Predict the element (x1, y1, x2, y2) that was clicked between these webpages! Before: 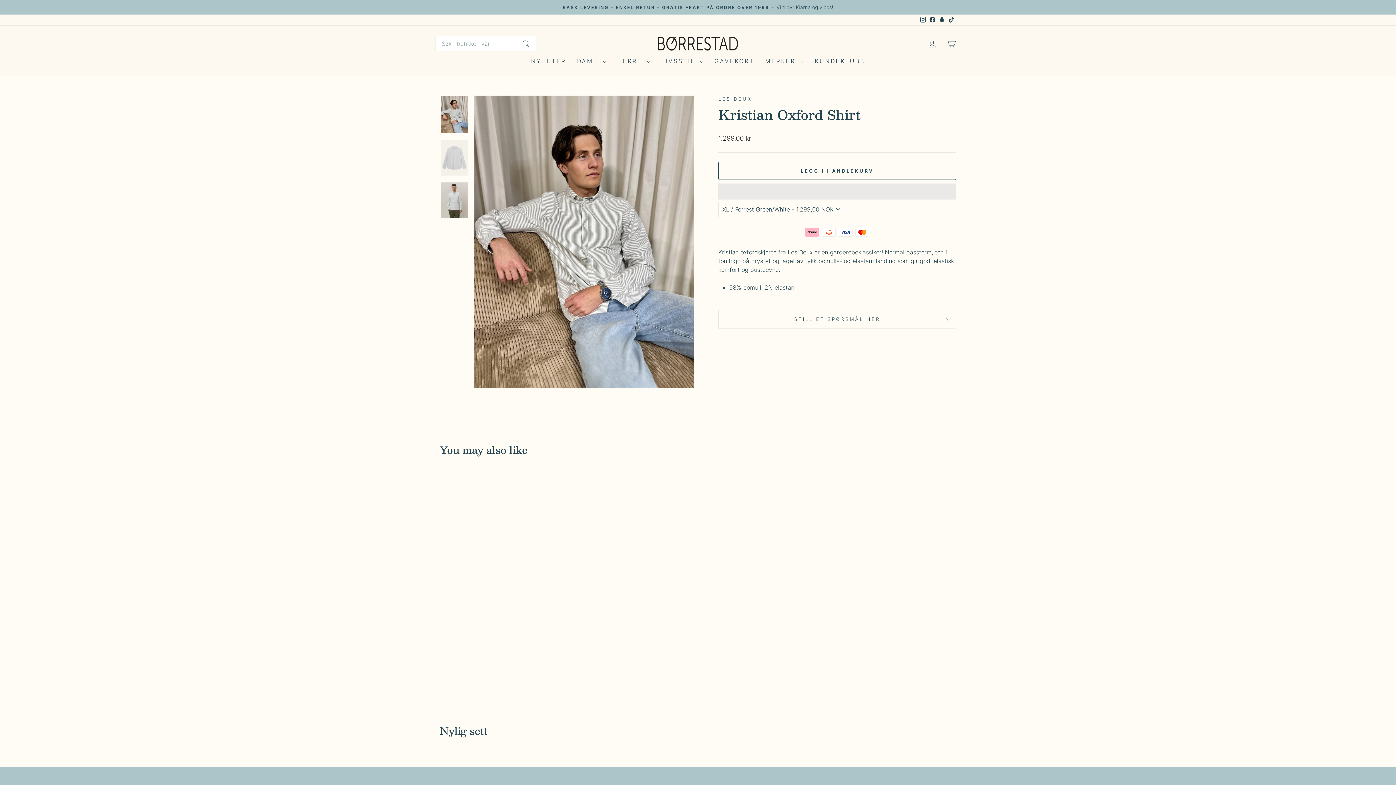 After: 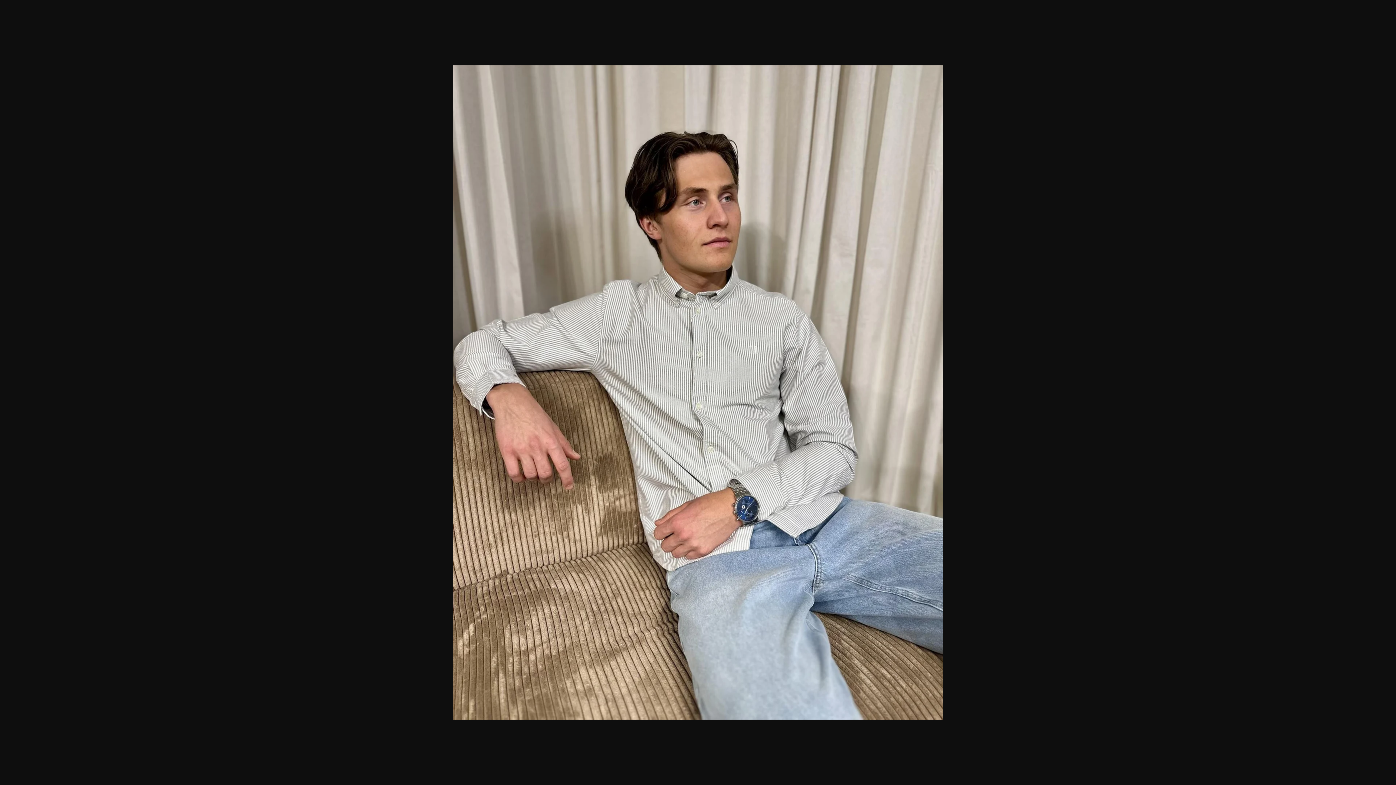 Action: bbox: (440, 96, 468, 133)